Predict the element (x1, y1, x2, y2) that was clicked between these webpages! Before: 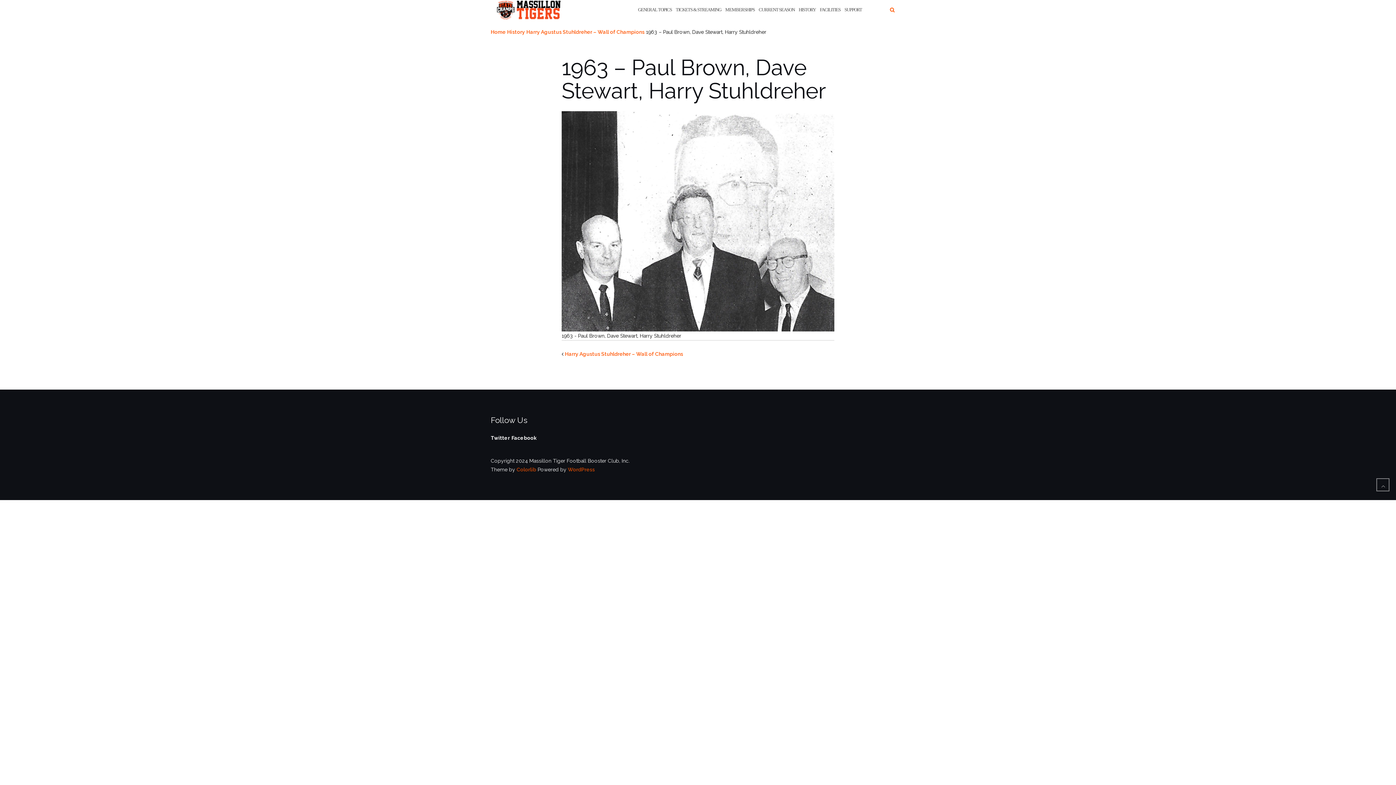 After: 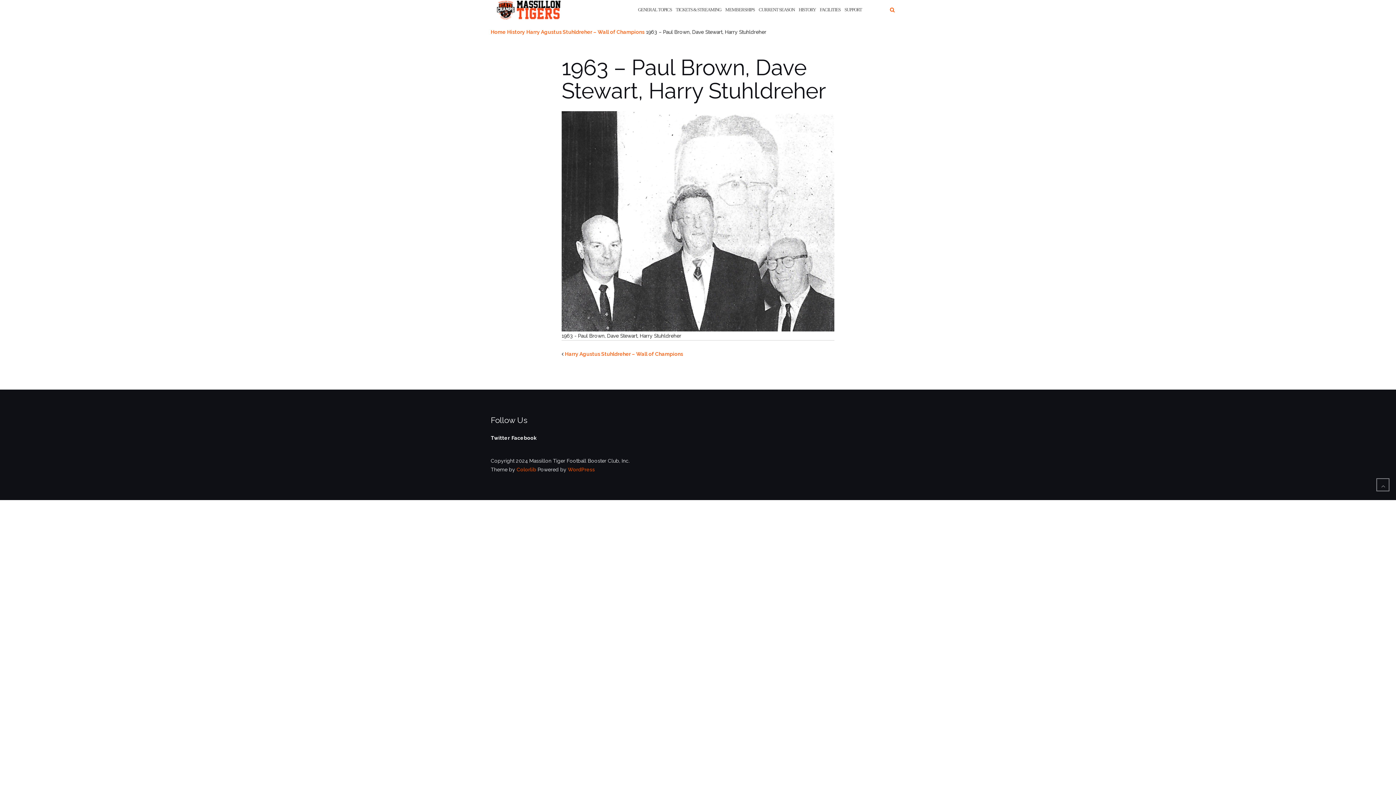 Action: label: Facebook bbox: (511, 435, 536, 441)